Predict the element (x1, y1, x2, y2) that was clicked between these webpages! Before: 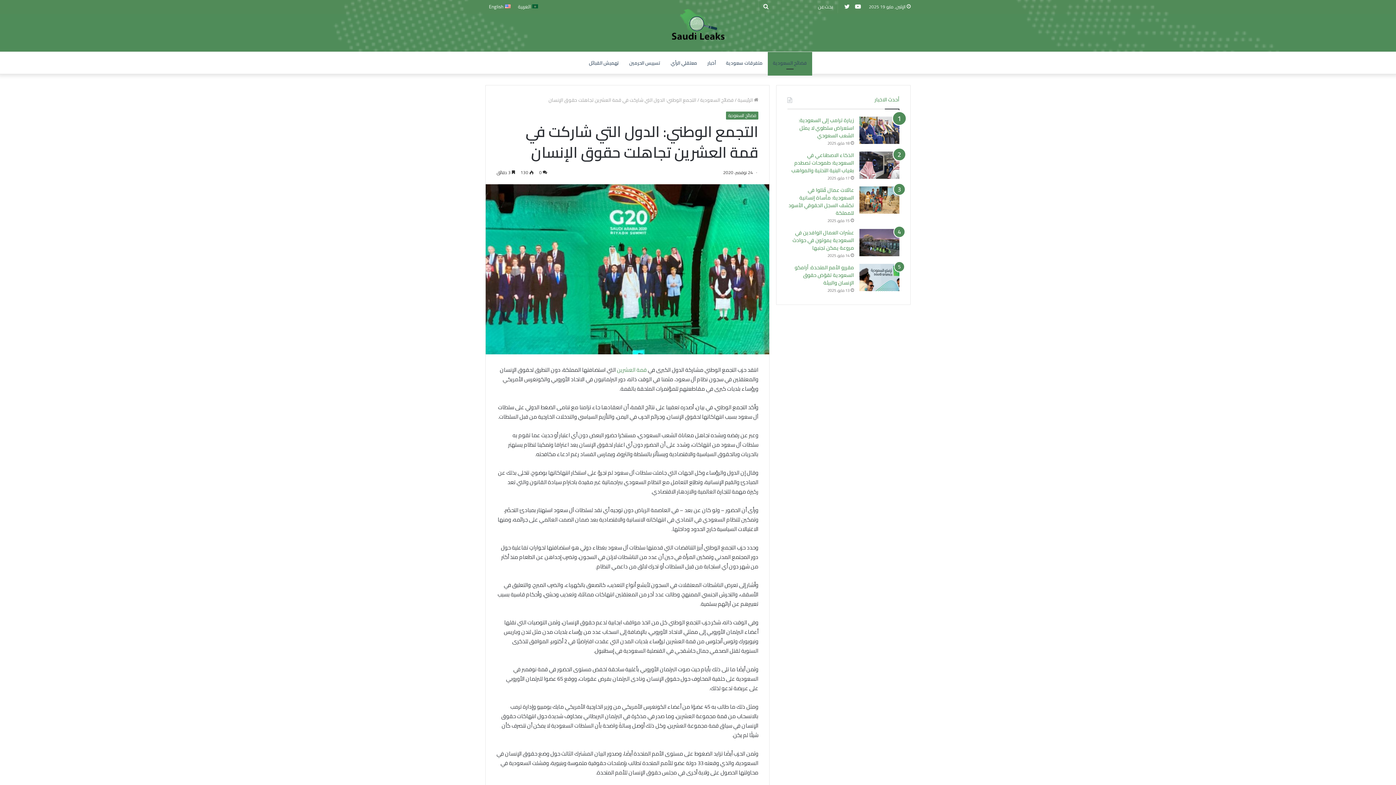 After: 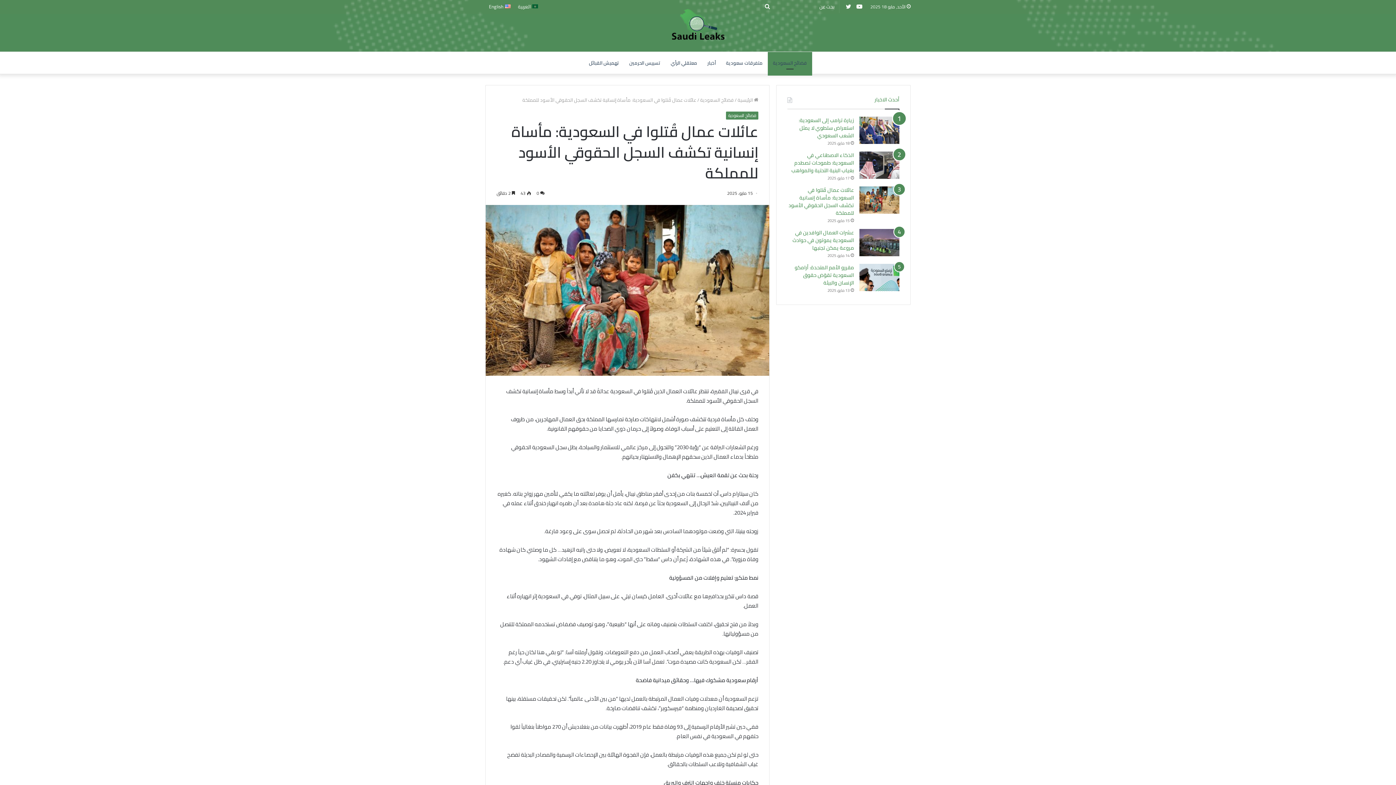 Action: bbox: (788, 185, 854, 217) label: عائلات عمال قُتلوا في السعودية: مأساة إنسانية تكشف السجل الحقوقي الأسود للمملكة